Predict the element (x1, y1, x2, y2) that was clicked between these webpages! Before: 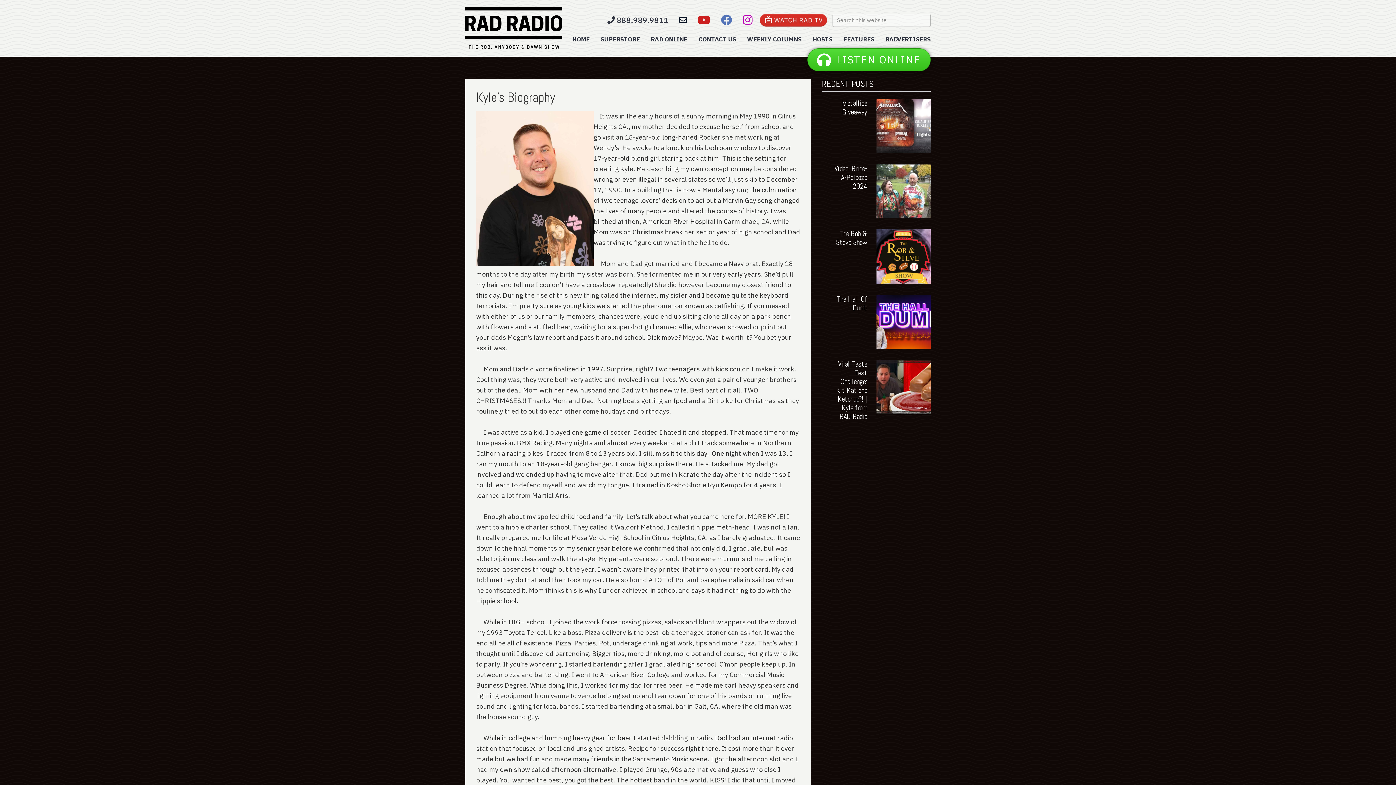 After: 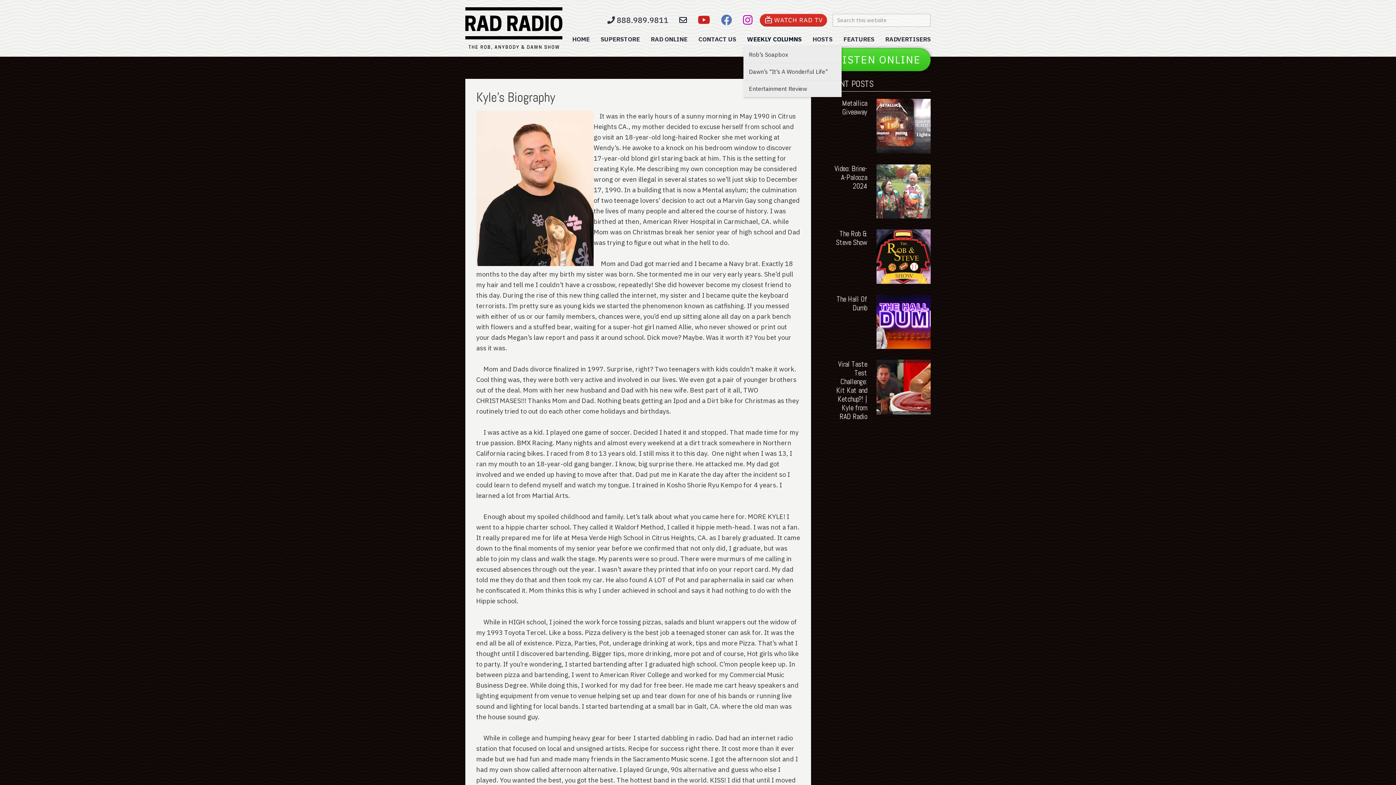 Action: bbox: (743, 32, 805, 46) label: WEEKLY COLUMNS